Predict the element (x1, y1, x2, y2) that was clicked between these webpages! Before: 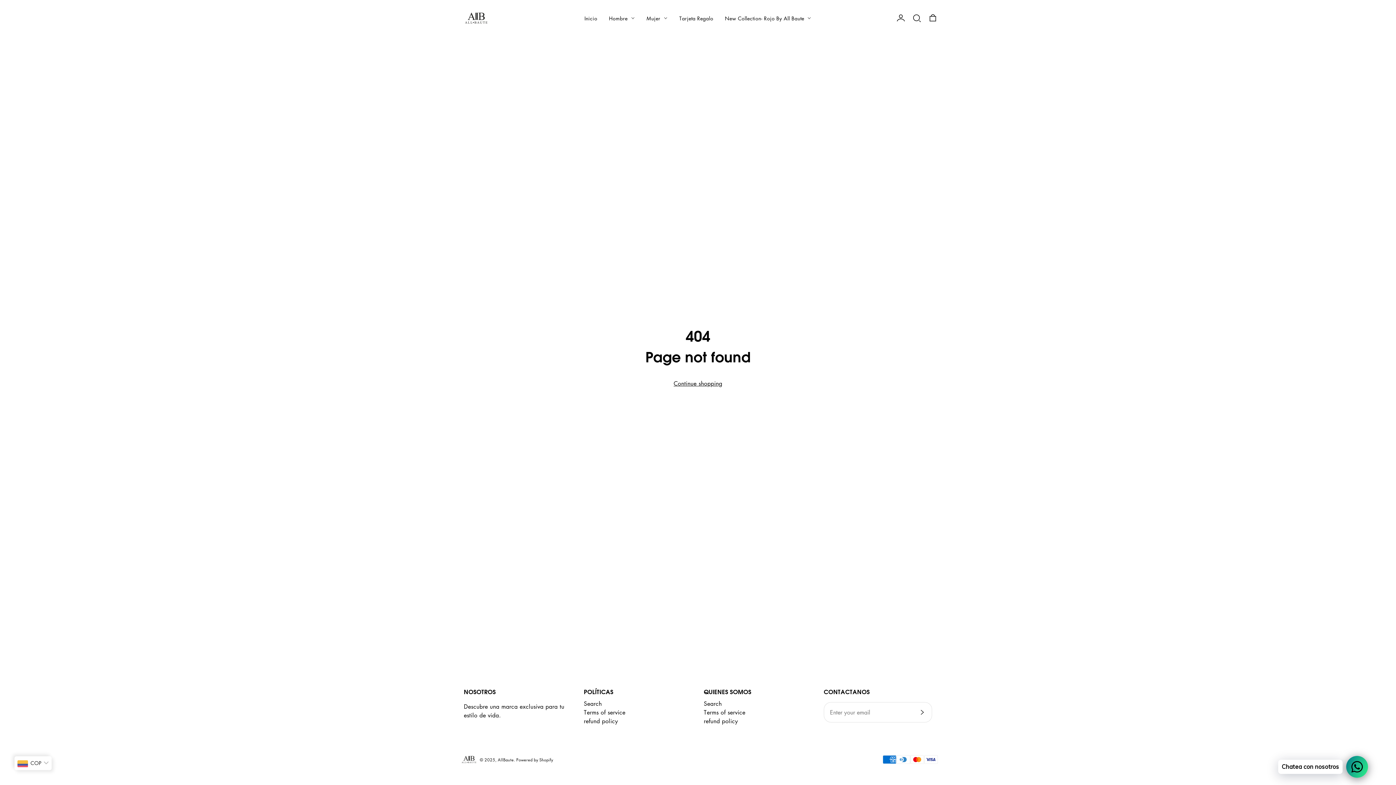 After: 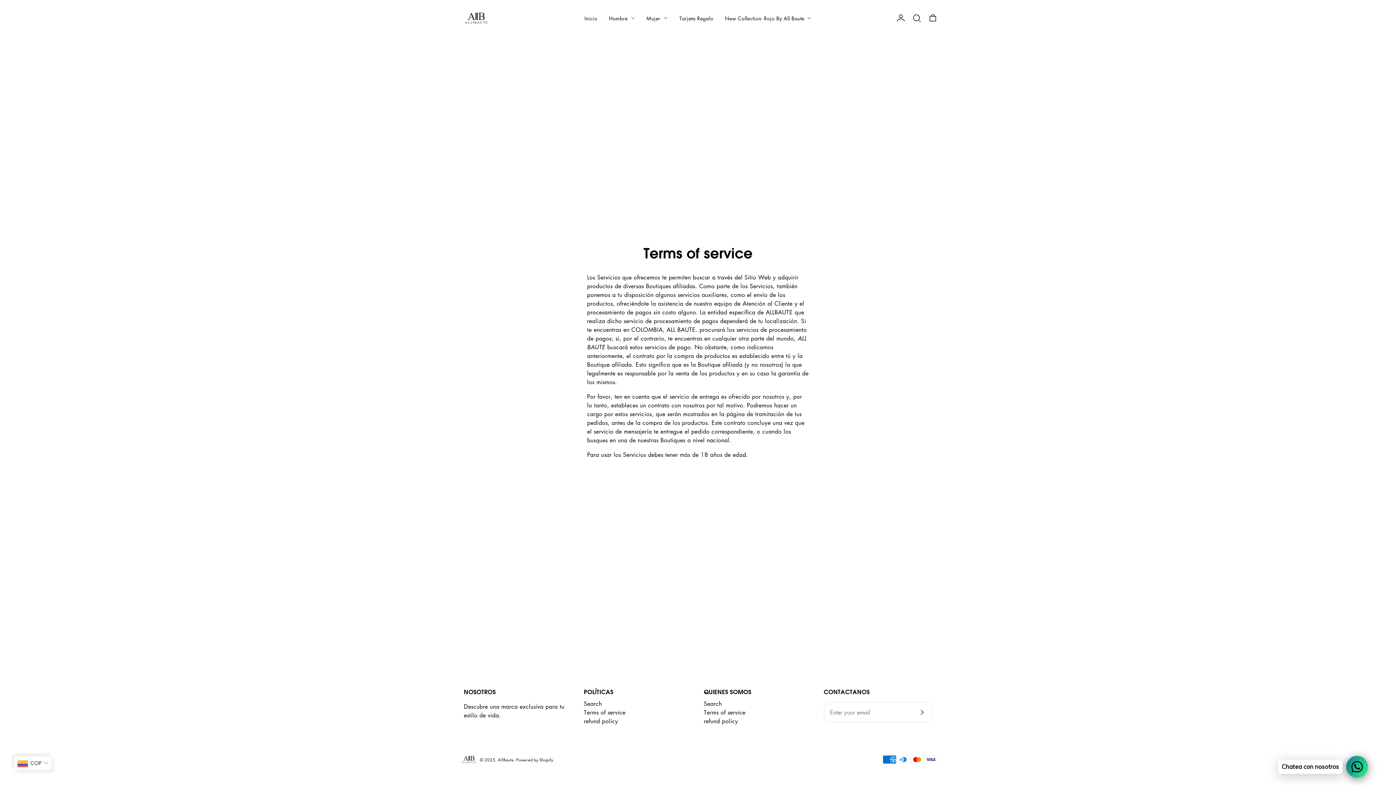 Action: label: Terms of service bbox: (704, 708, 745, 716)